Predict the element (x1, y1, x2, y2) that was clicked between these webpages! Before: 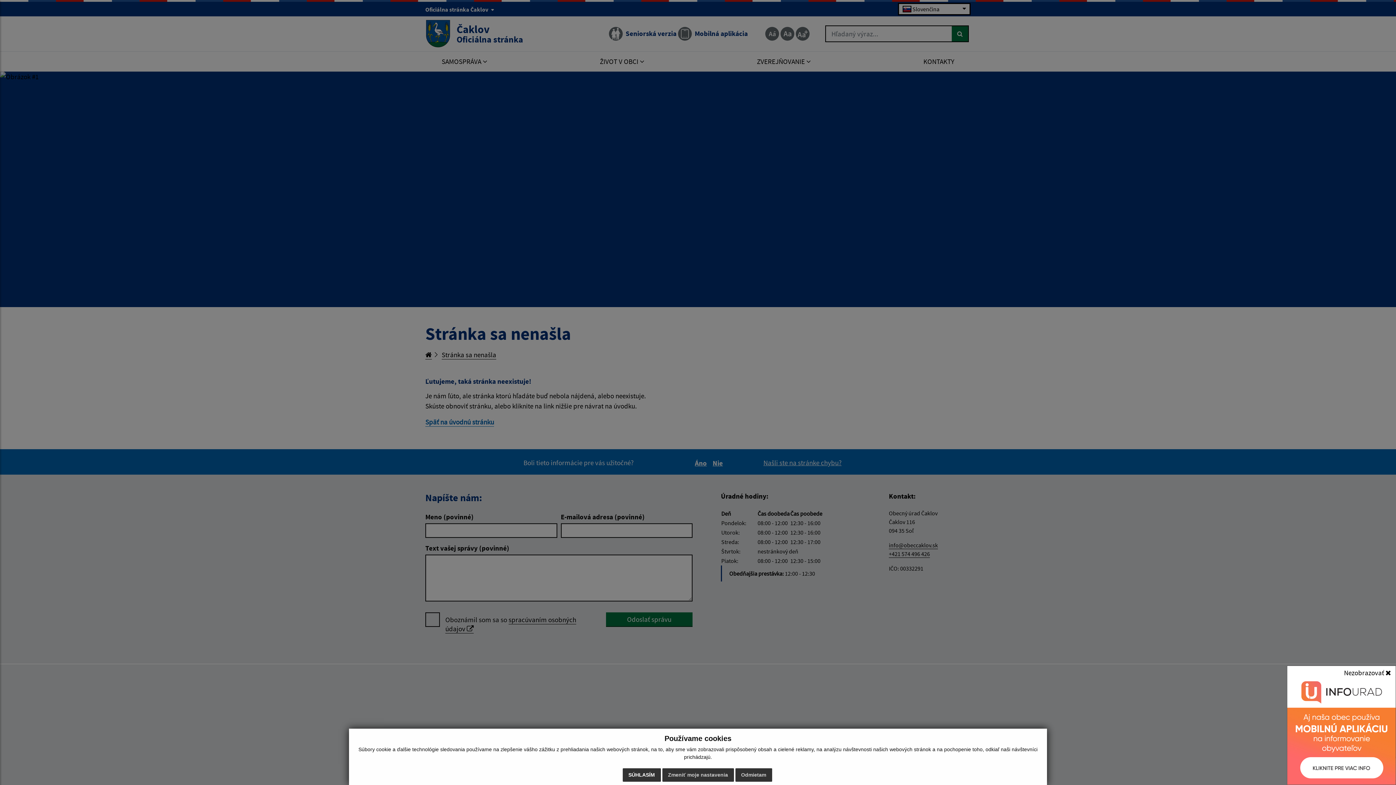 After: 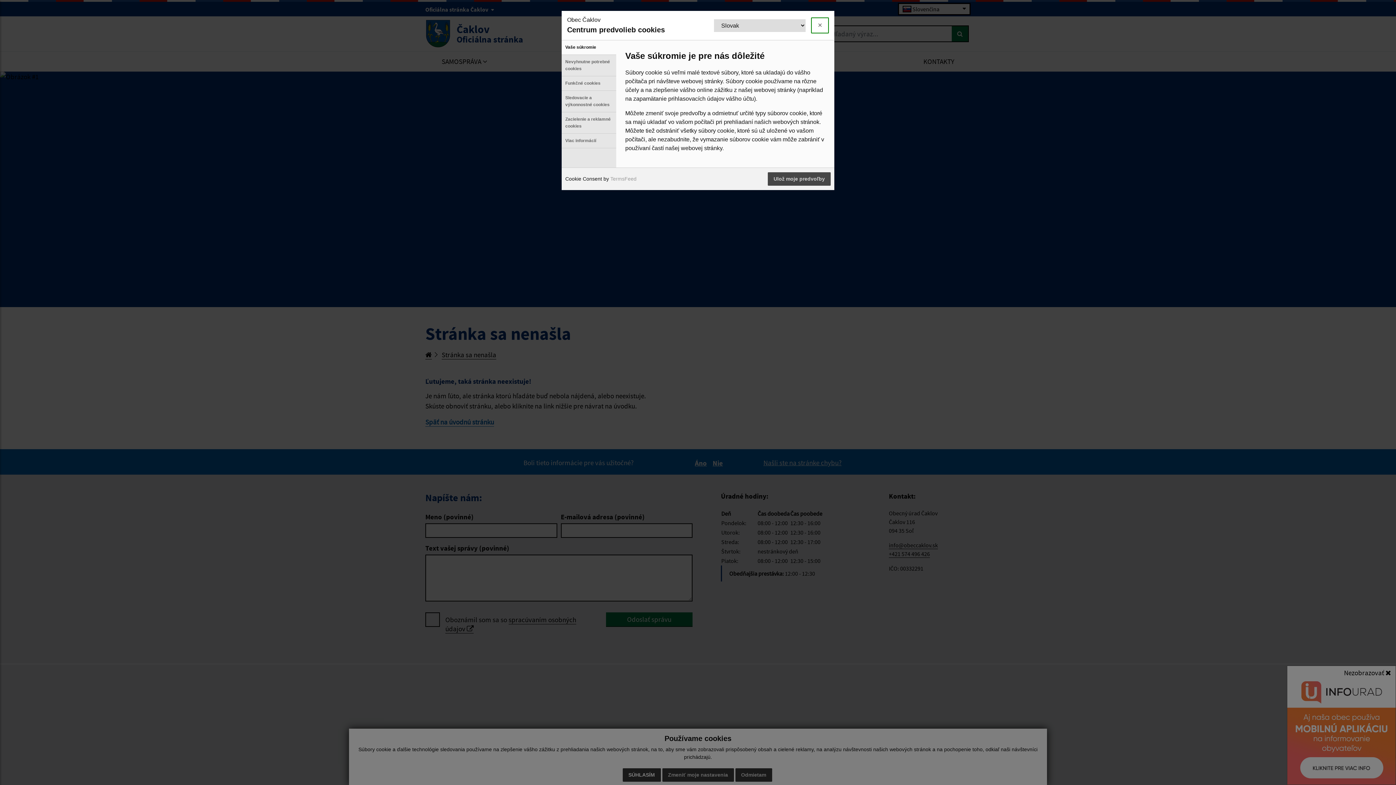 Action: bbox: (662, 768, 734, 782) label: Zmeniť moje nastavenia